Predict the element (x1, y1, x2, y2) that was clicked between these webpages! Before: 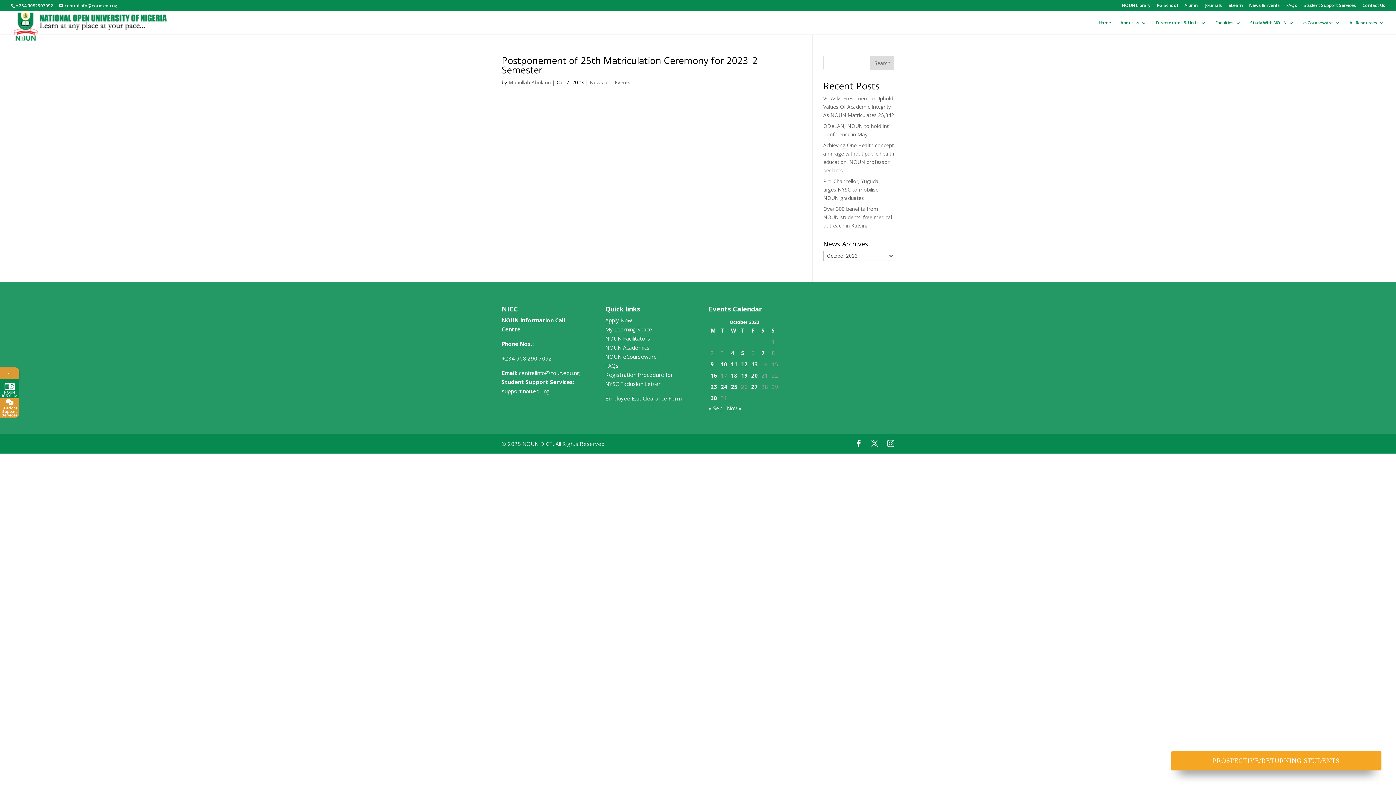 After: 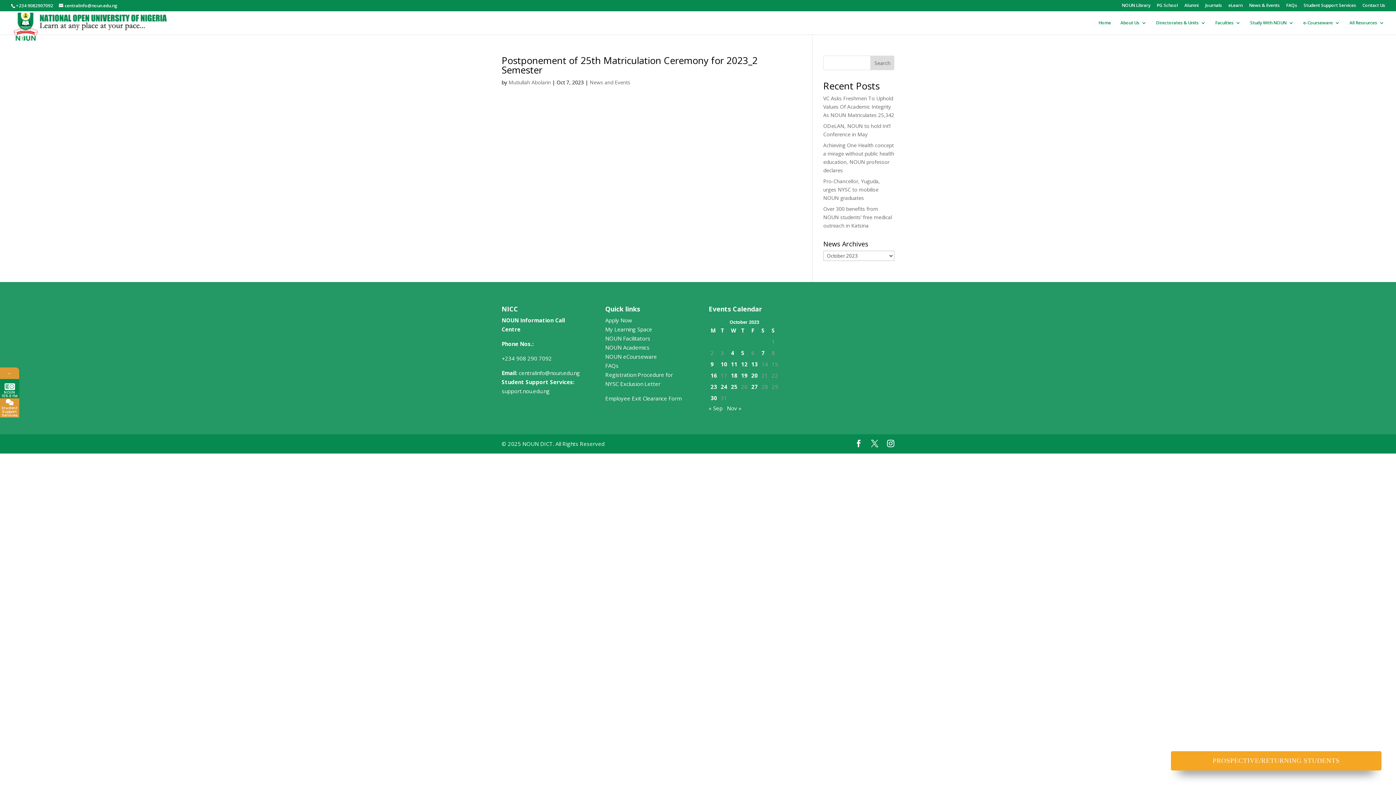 Action: bbox: (0, 398, 19, 417) label: Student Support Services